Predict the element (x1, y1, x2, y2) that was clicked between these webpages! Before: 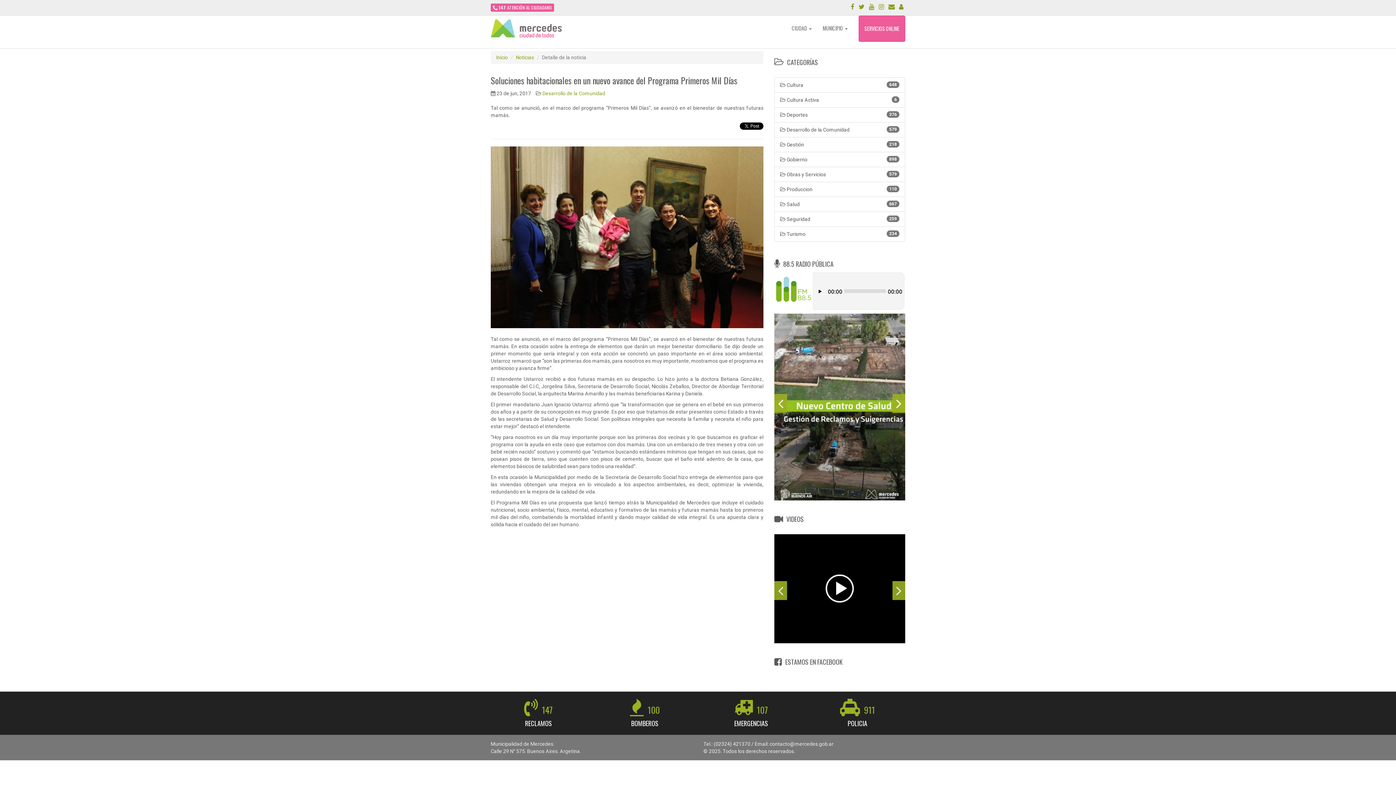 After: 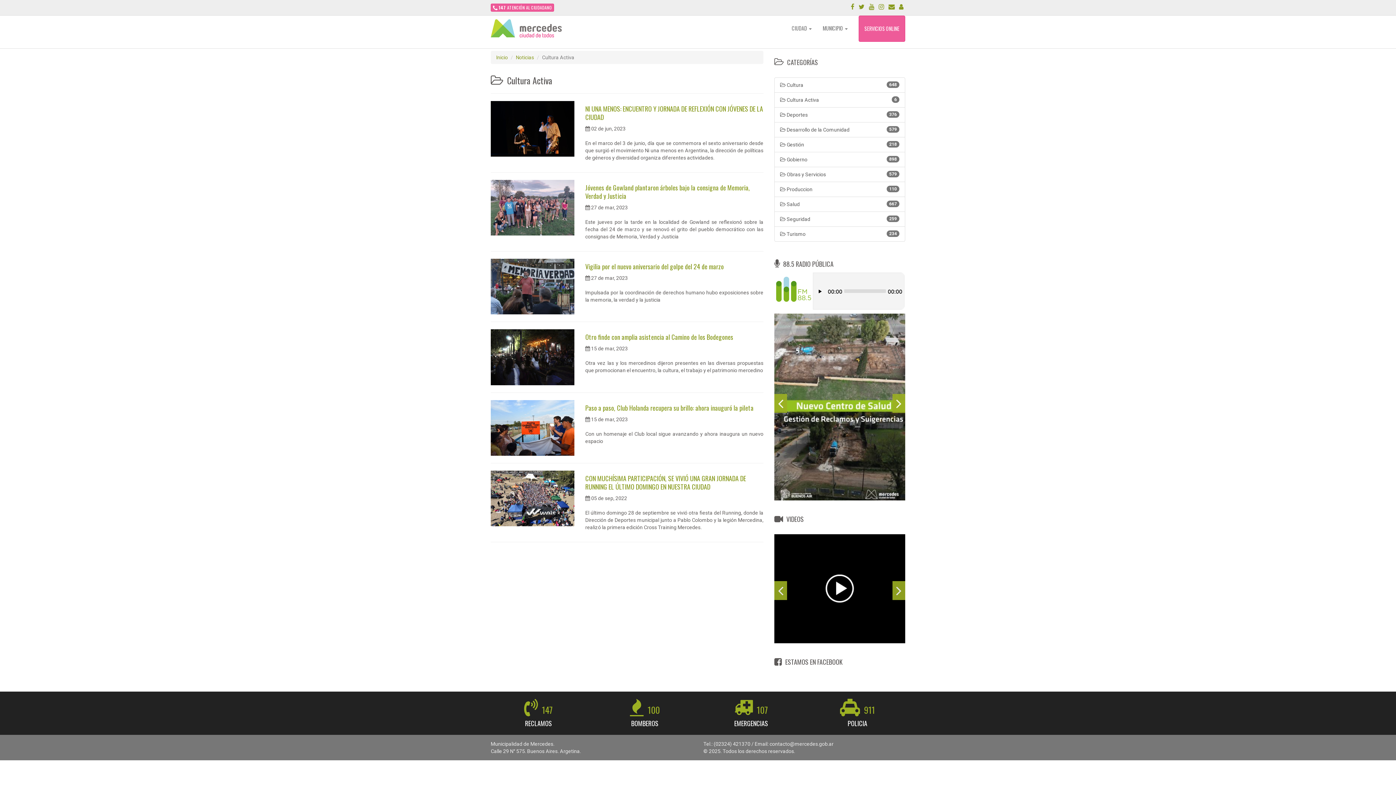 Action: label: 6
 Cultura Activa bbox: (774, 92, 905, 107)